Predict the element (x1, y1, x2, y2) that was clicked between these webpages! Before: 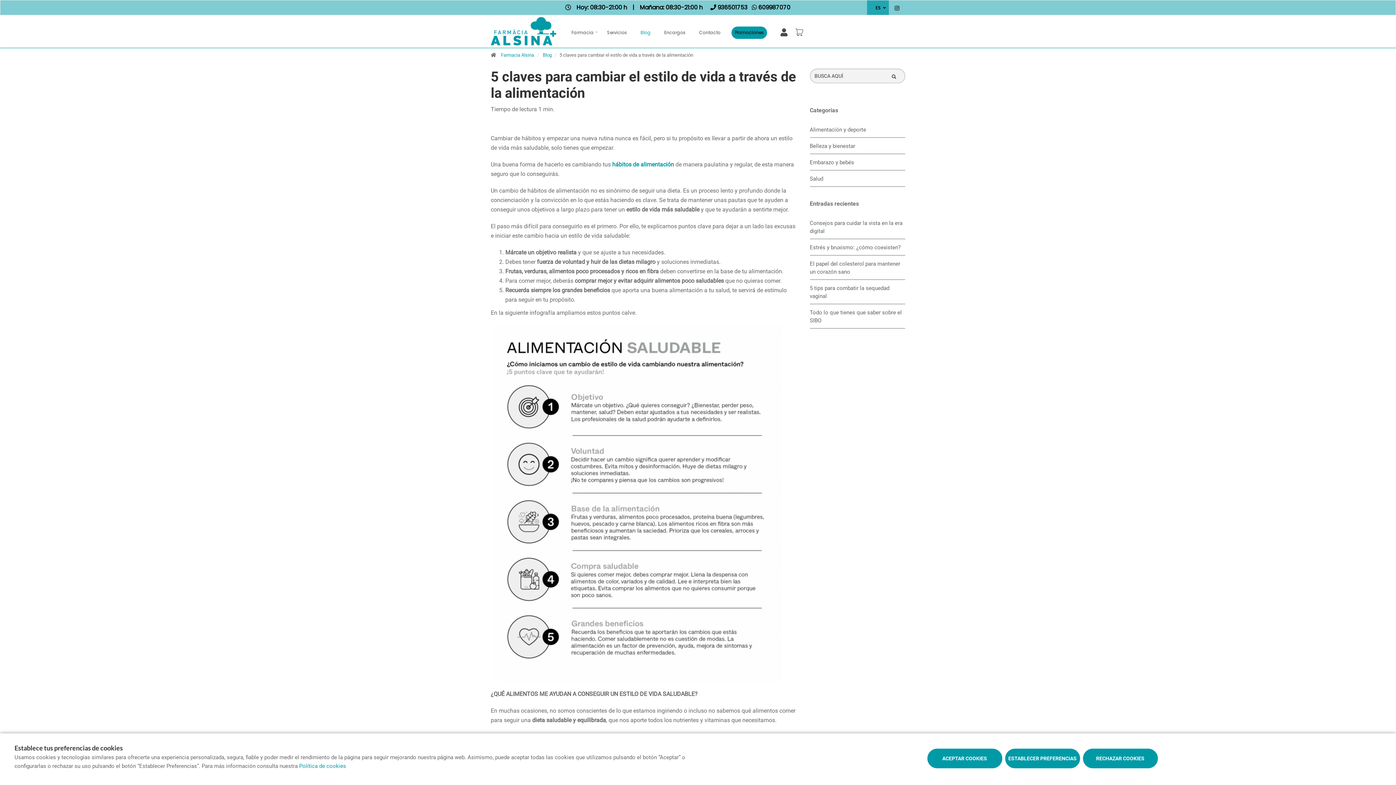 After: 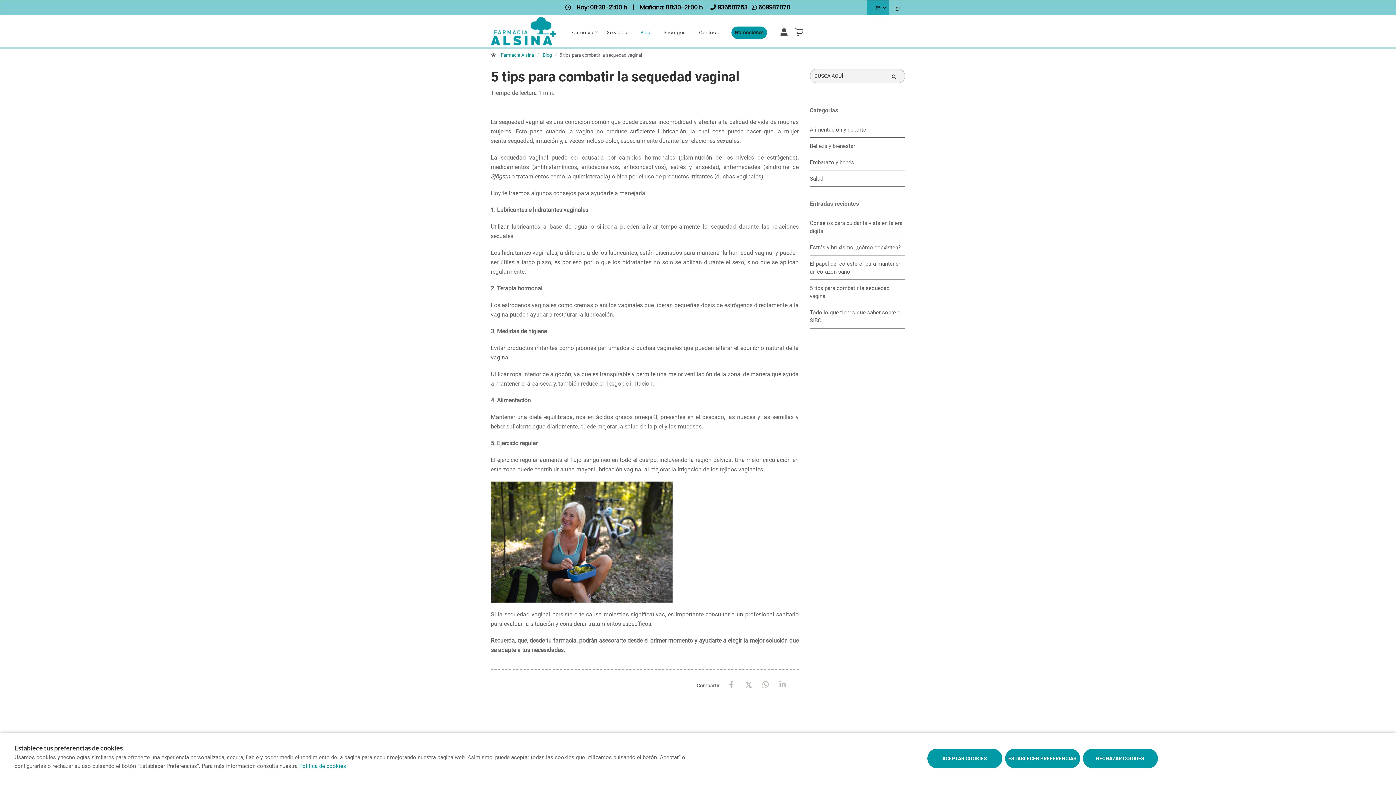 Action: bbox: (810, 280, 905, 304) label: 5 tips para combatir la sequedad vaginal